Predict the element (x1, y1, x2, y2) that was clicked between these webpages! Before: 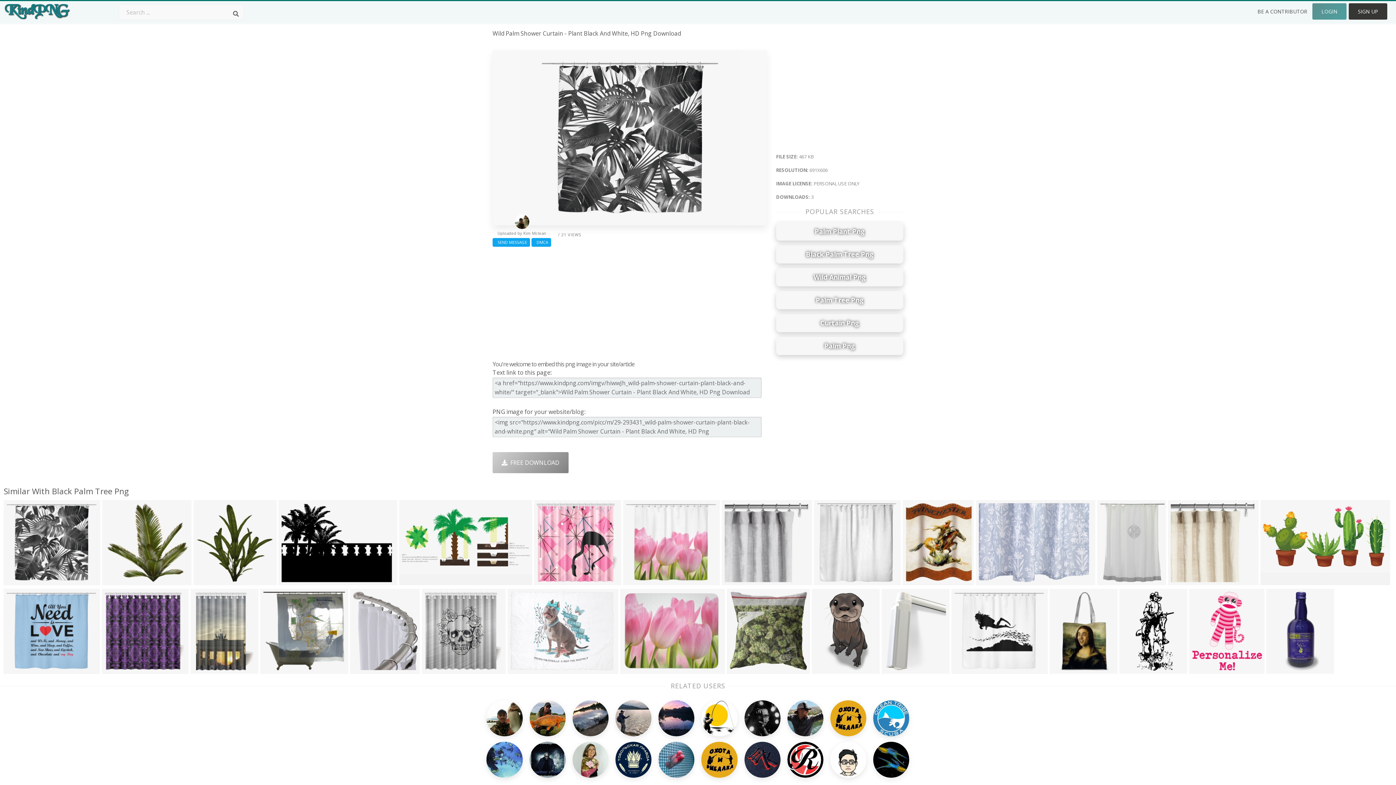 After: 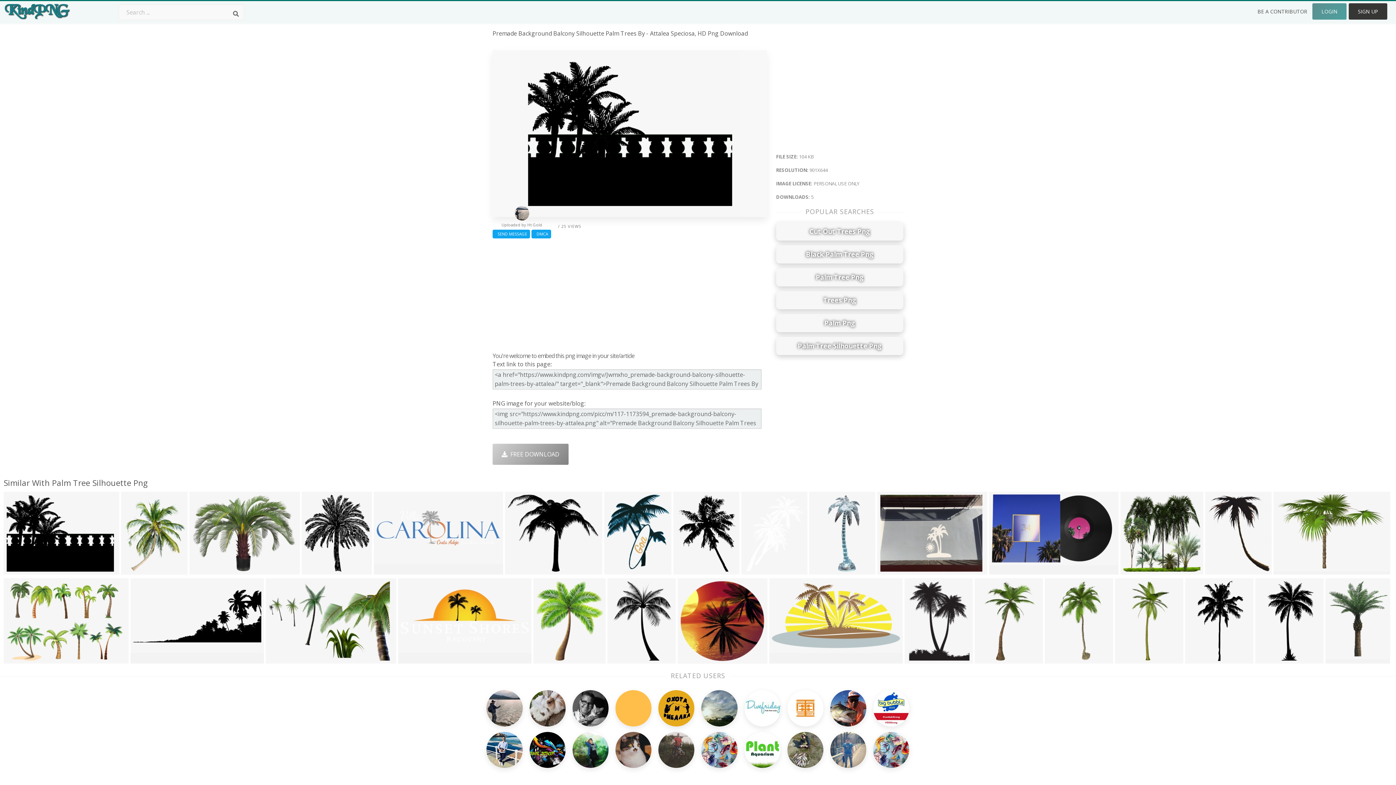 Action: bbox: (278, 500, 397, 585)